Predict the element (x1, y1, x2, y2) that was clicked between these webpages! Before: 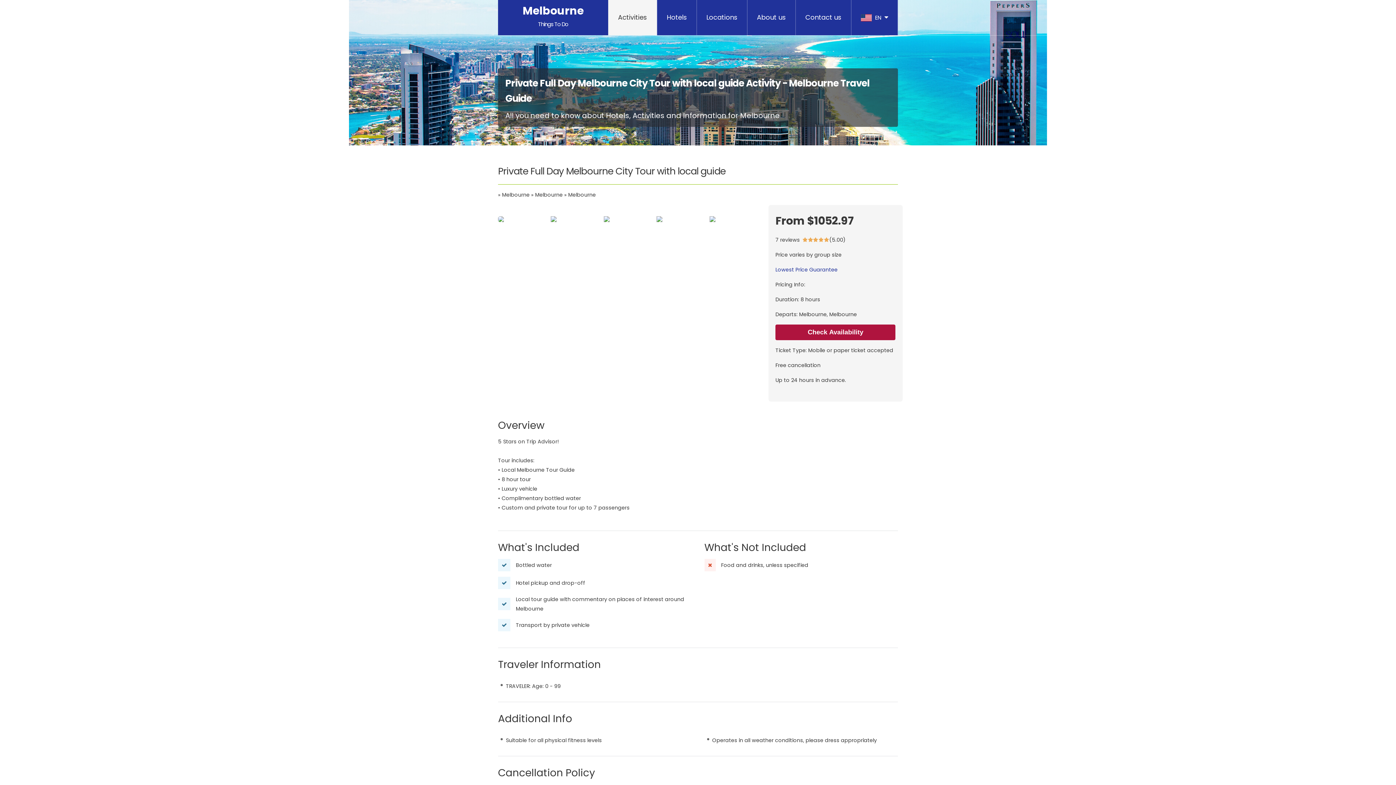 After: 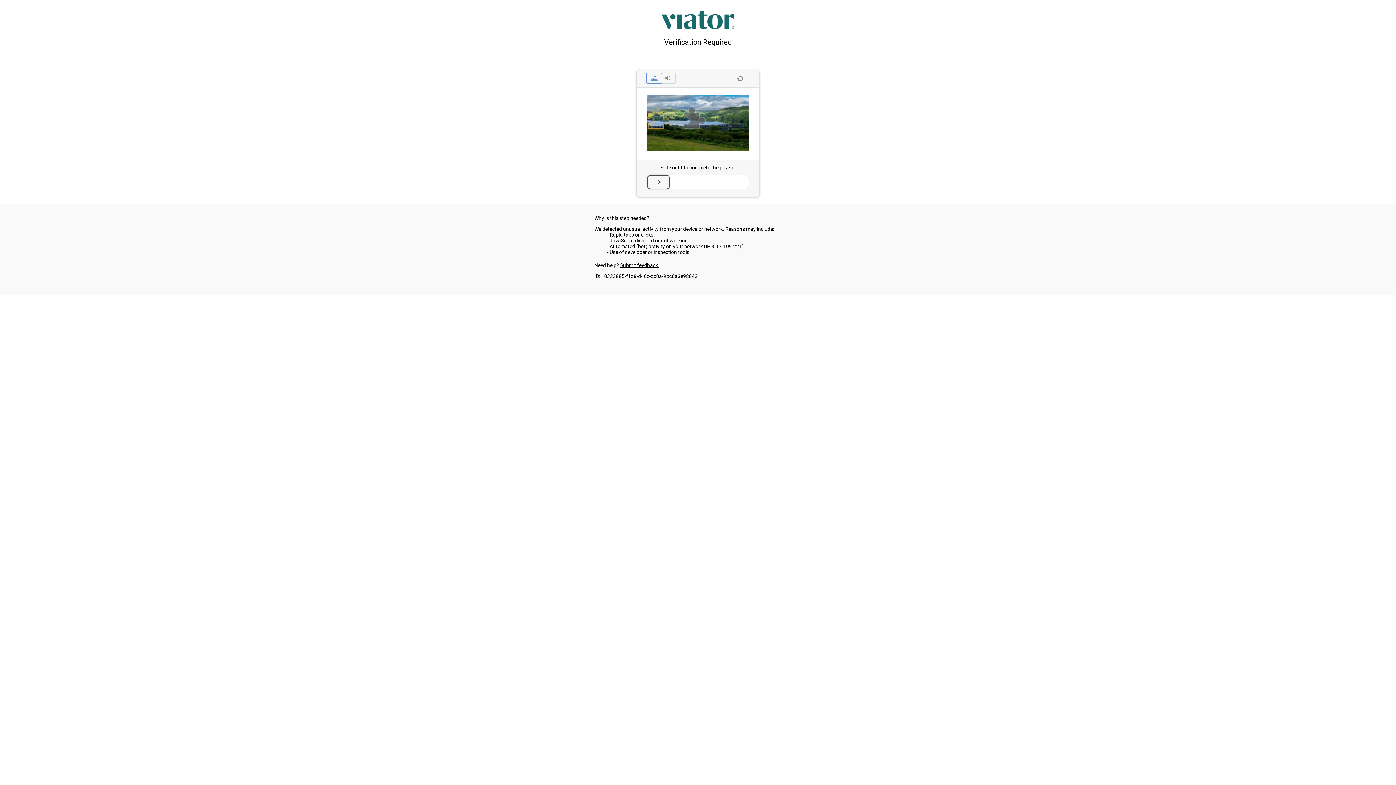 Action: bbox: (775, 324, 895, 340) label: Check Availability